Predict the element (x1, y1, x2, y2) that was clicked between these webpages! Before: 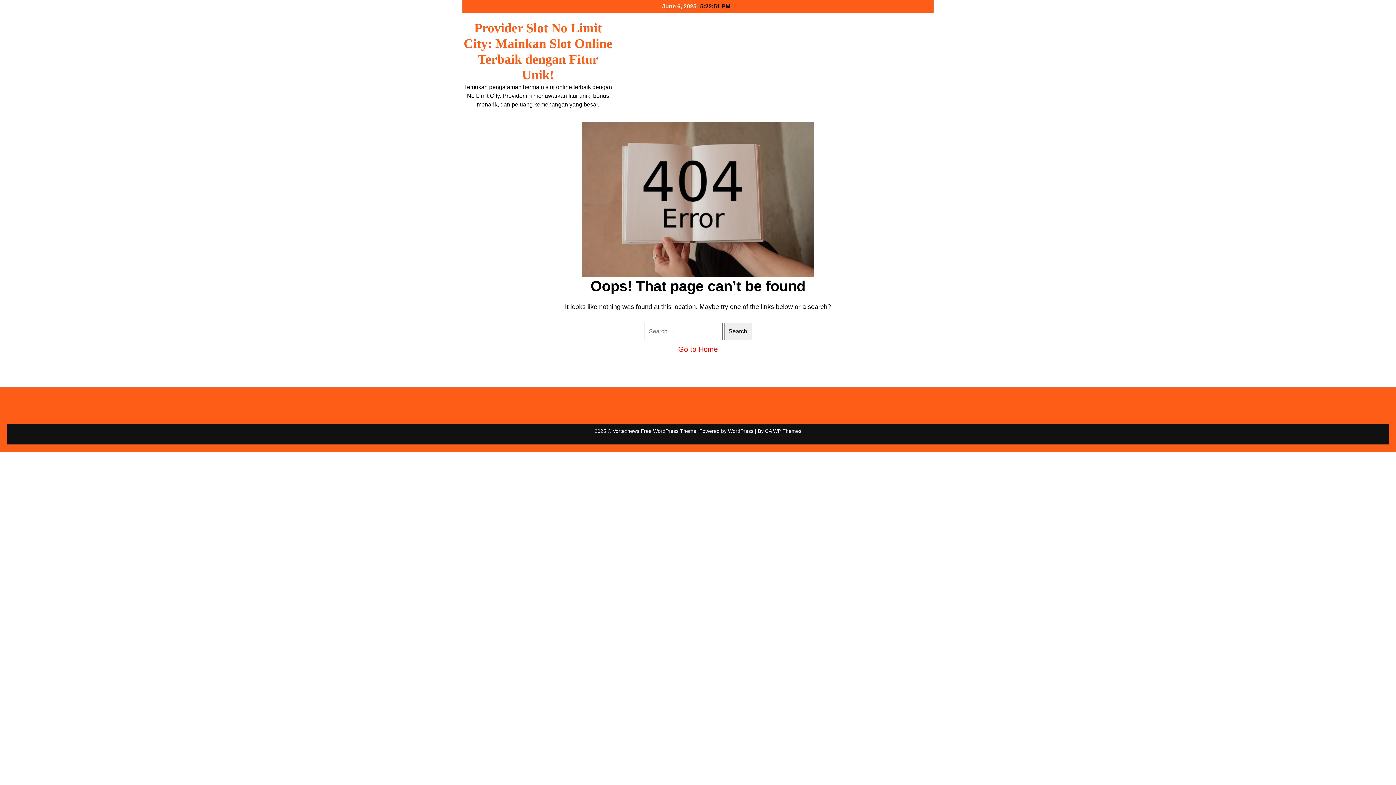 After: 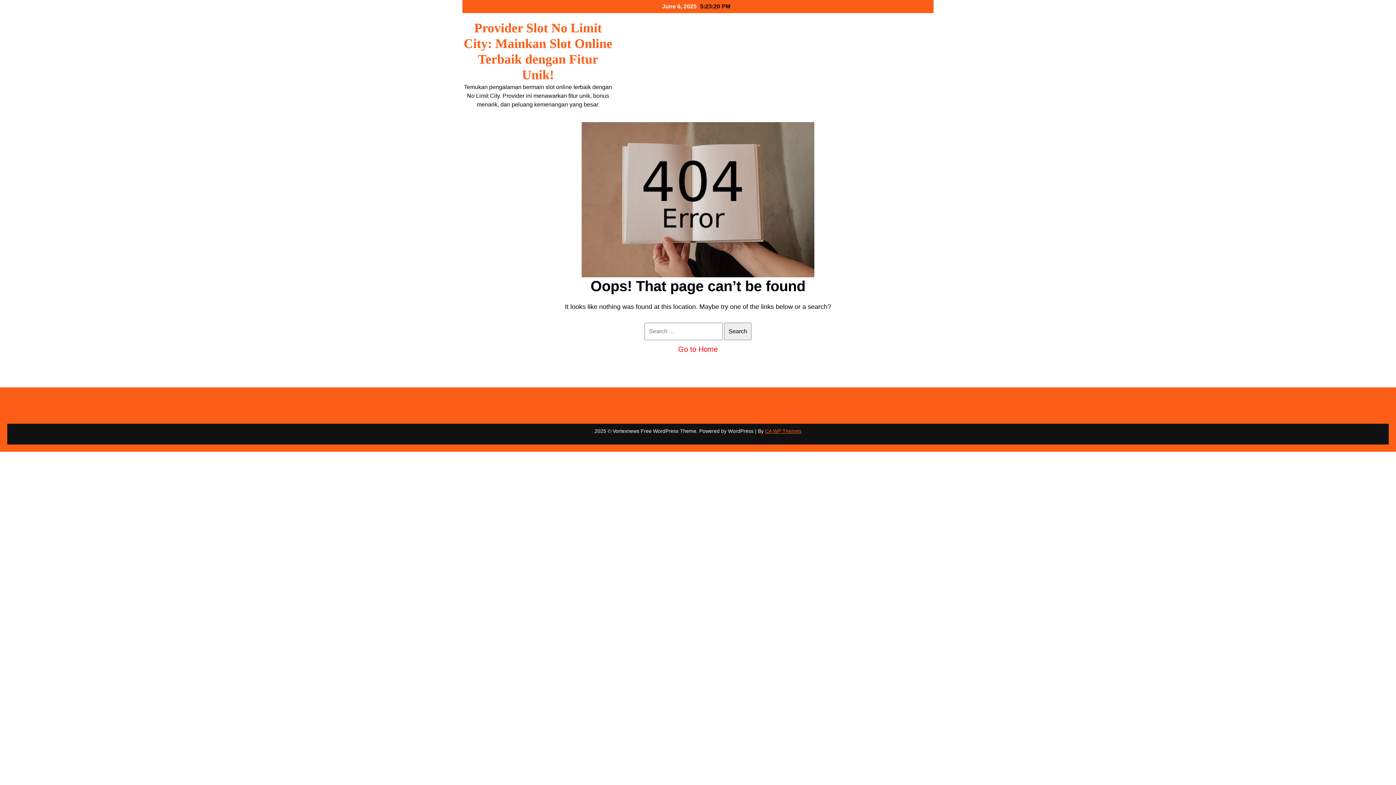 Action: label: CA WP Themes bbox: (765, 428, 801, 434)